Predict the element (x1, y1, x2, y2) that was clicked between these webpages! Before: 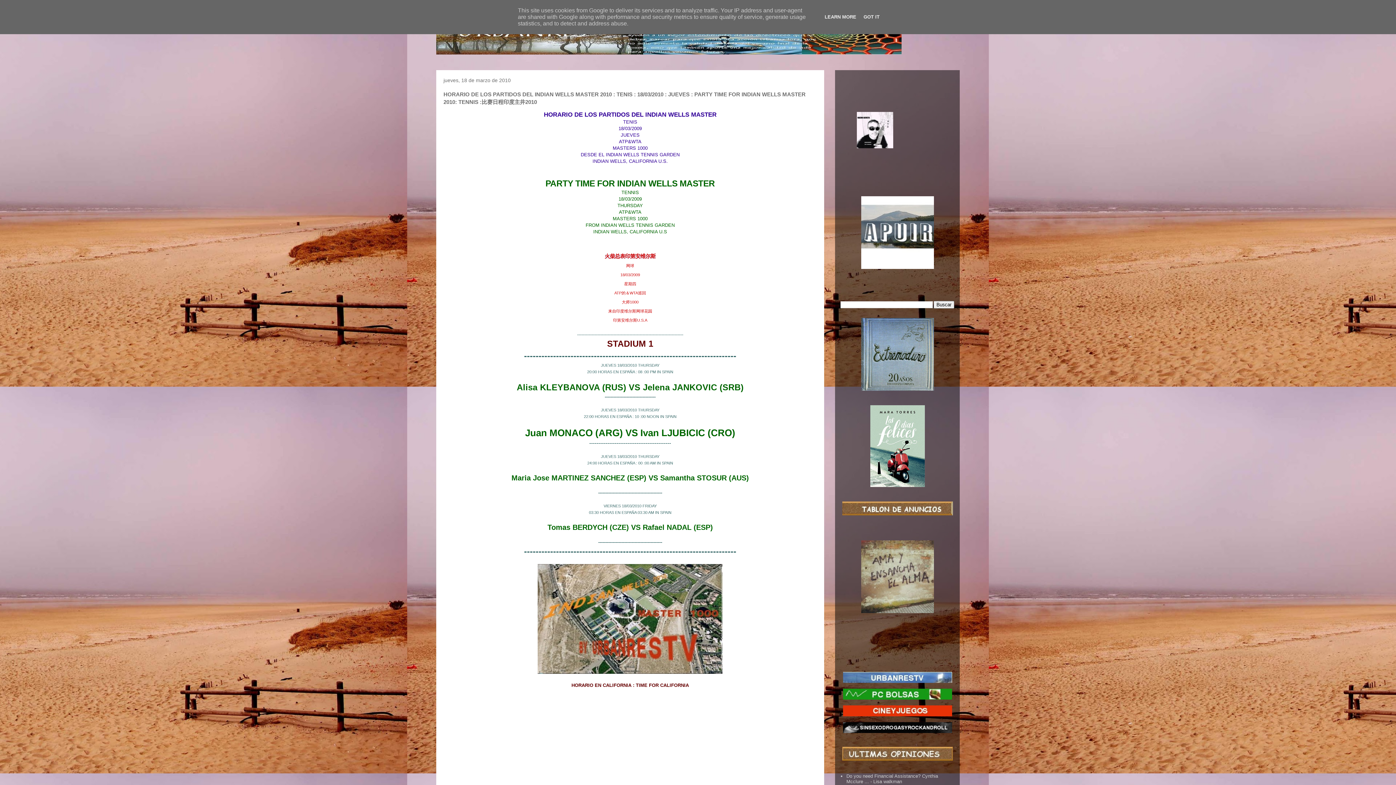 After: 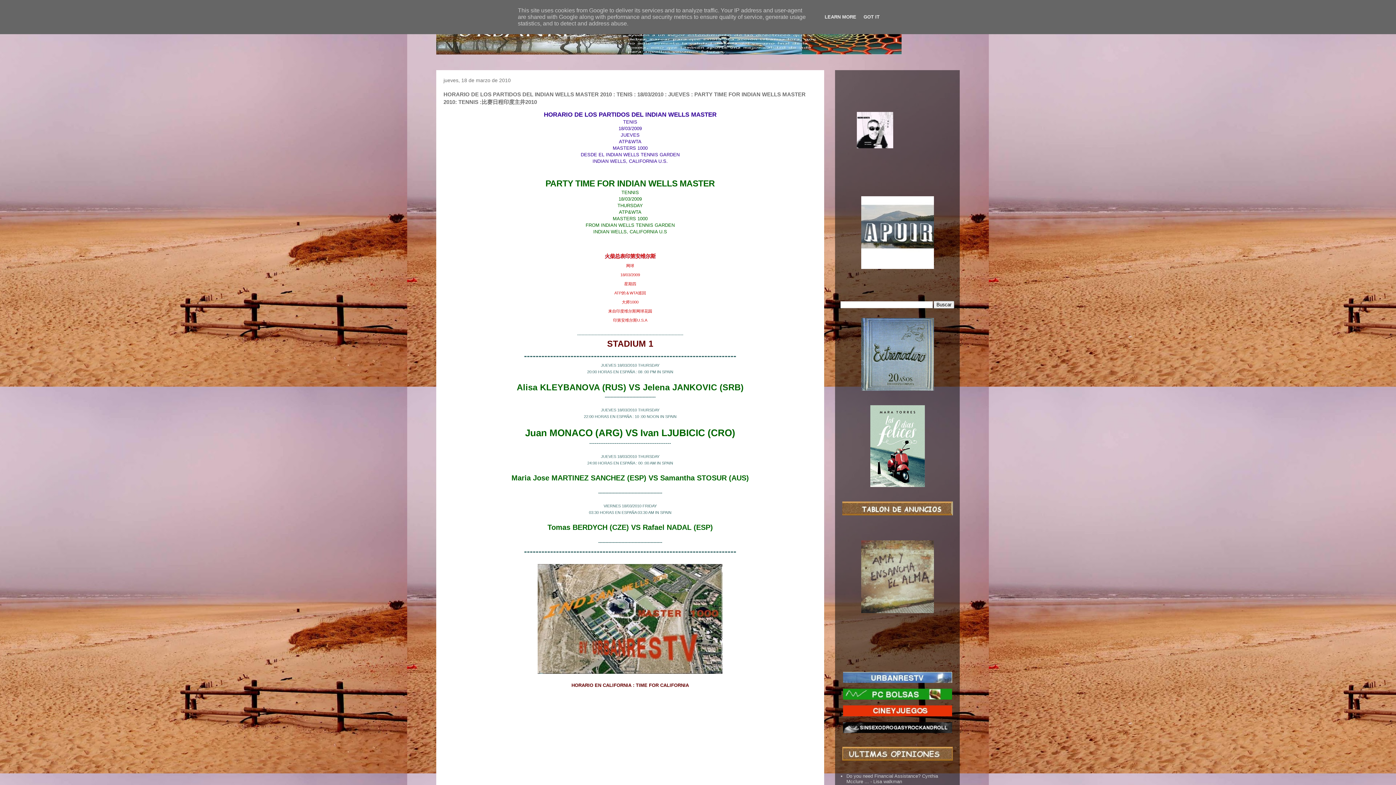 Action: bbox: (843, 100, 952, 182)